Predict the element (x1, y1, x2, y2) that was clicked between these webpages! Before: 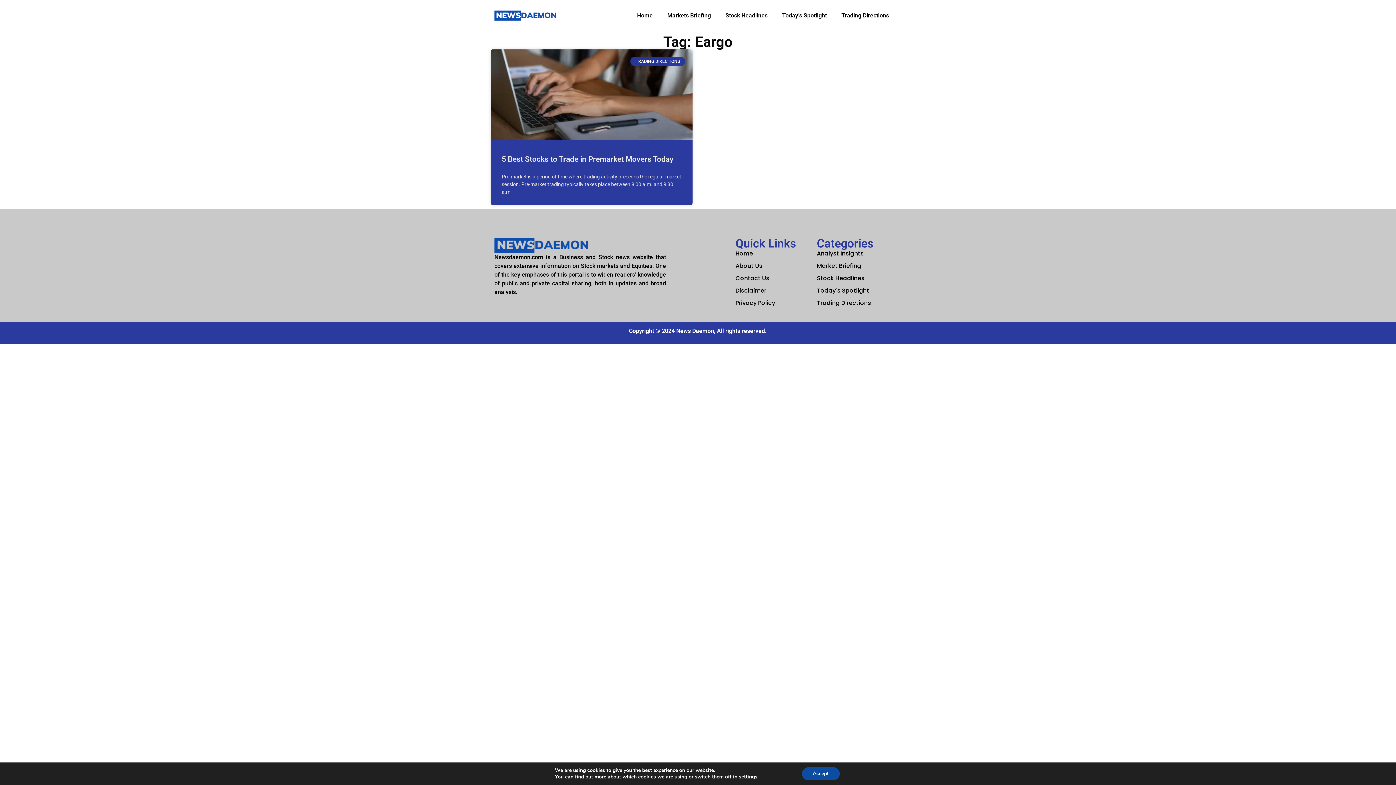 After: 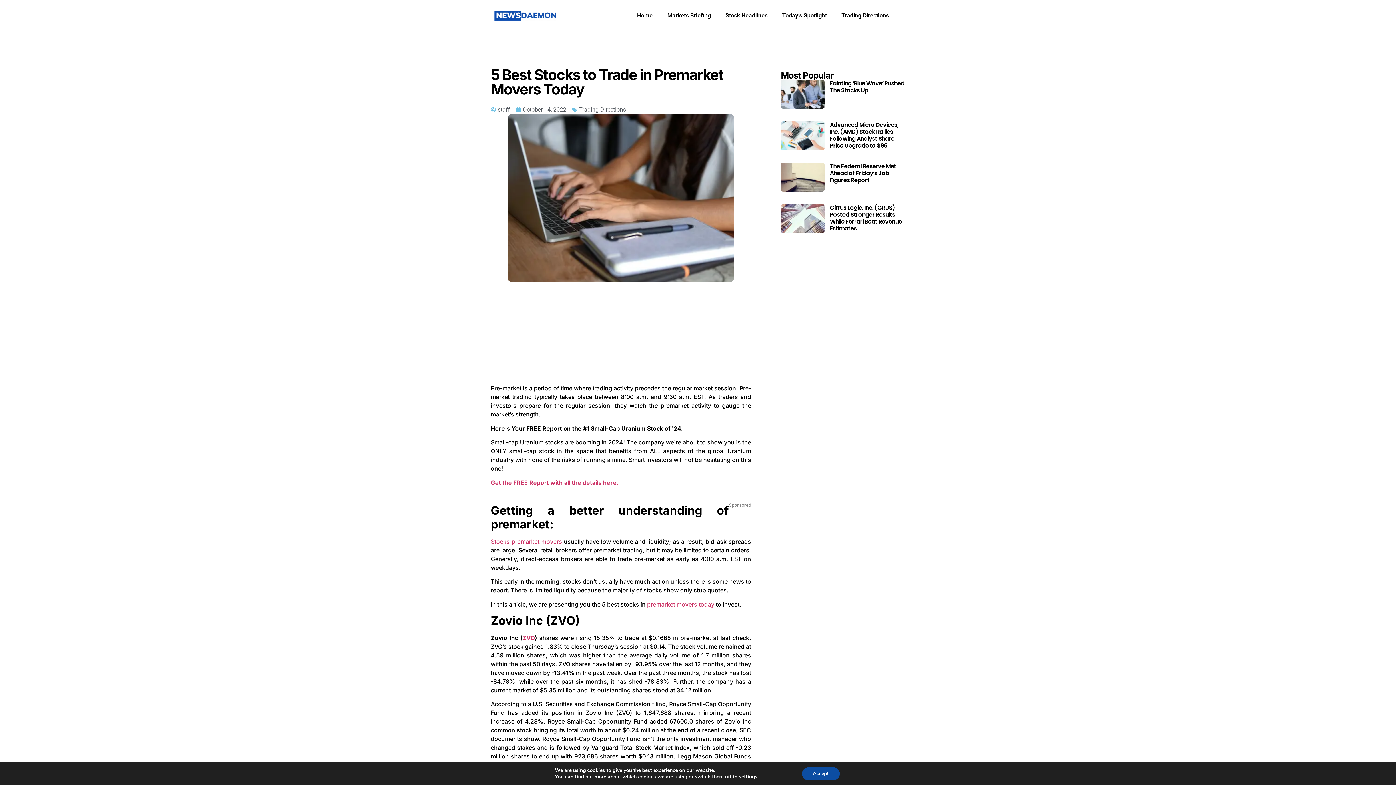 Action: bbox: (490, 49, 692, 140)